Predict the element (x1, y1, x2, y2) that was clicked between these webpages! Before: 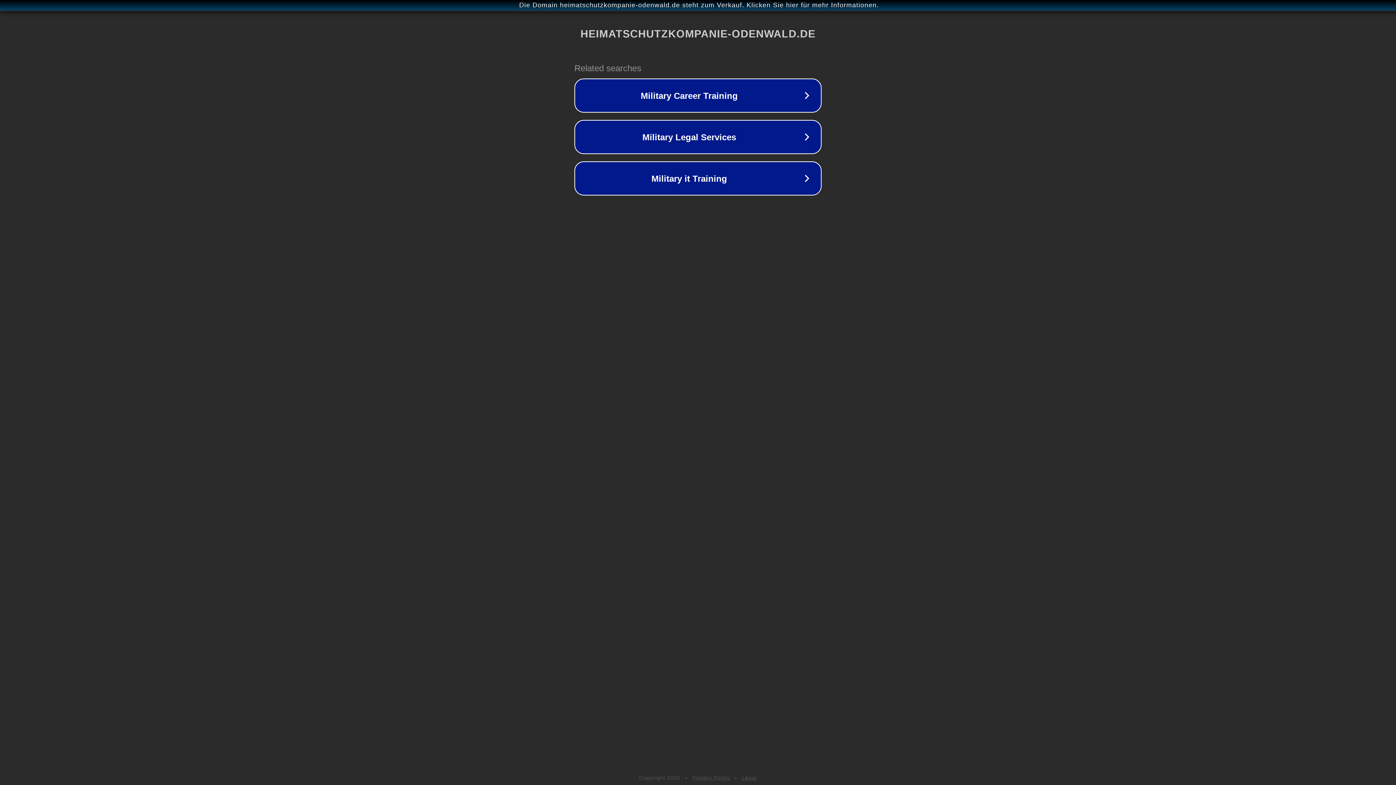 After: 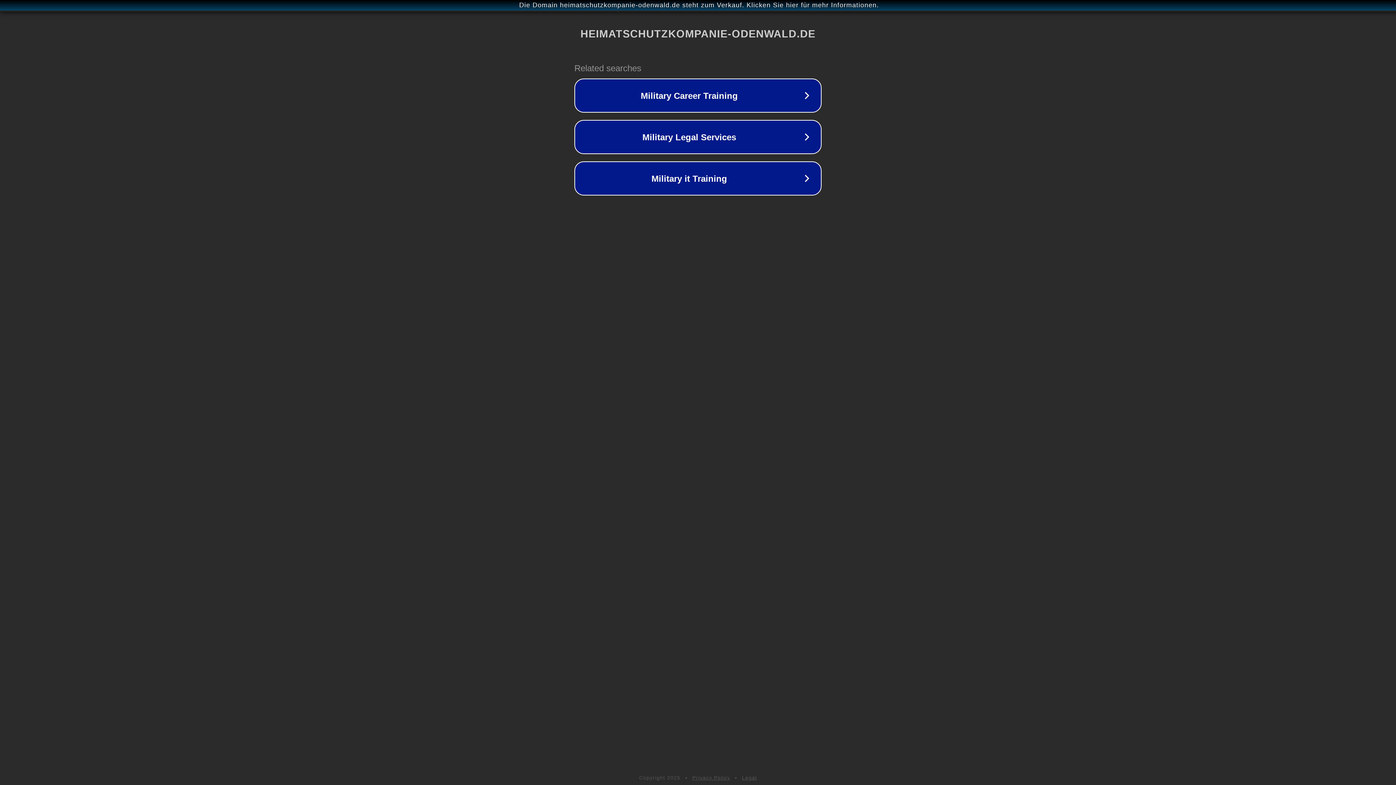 Action: bbox: (742, 775, 757, 781) label: Legal